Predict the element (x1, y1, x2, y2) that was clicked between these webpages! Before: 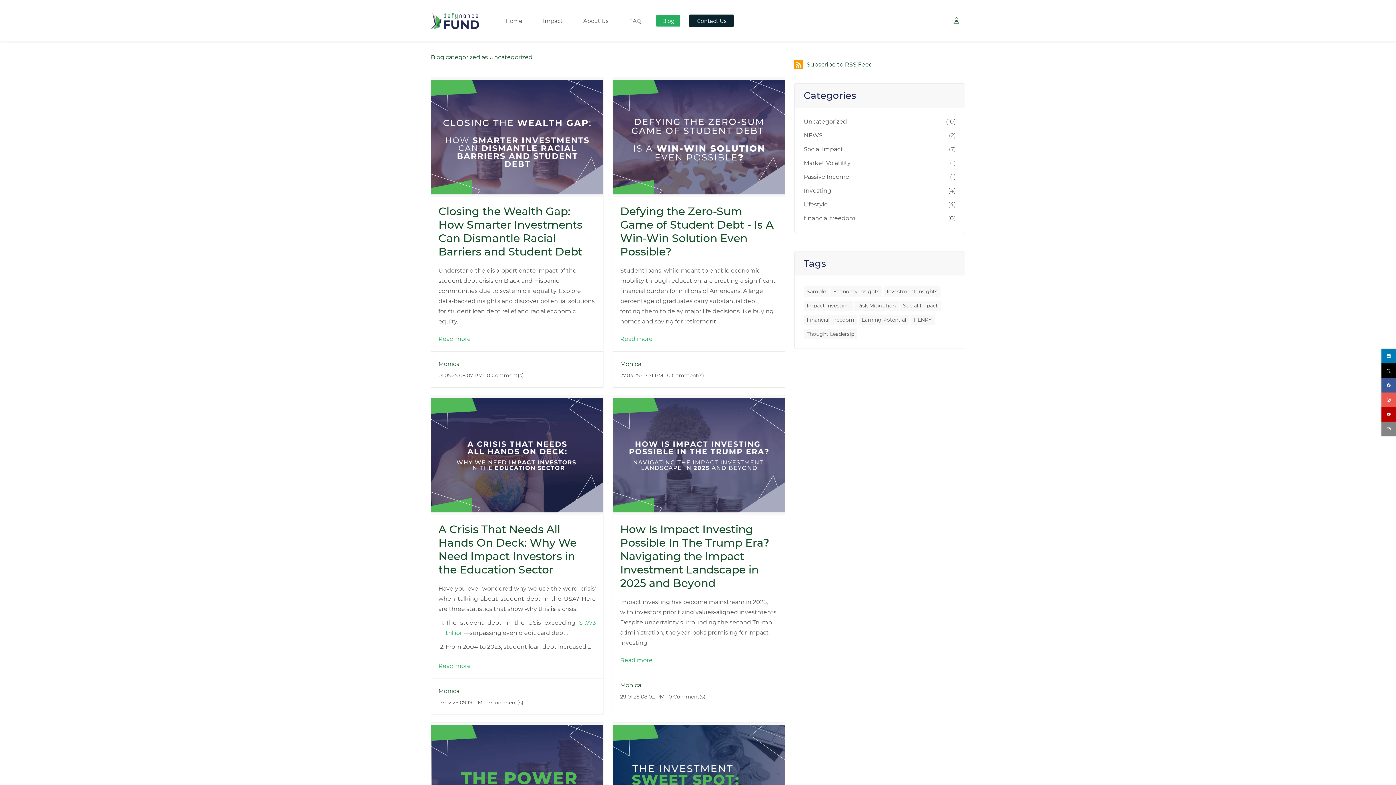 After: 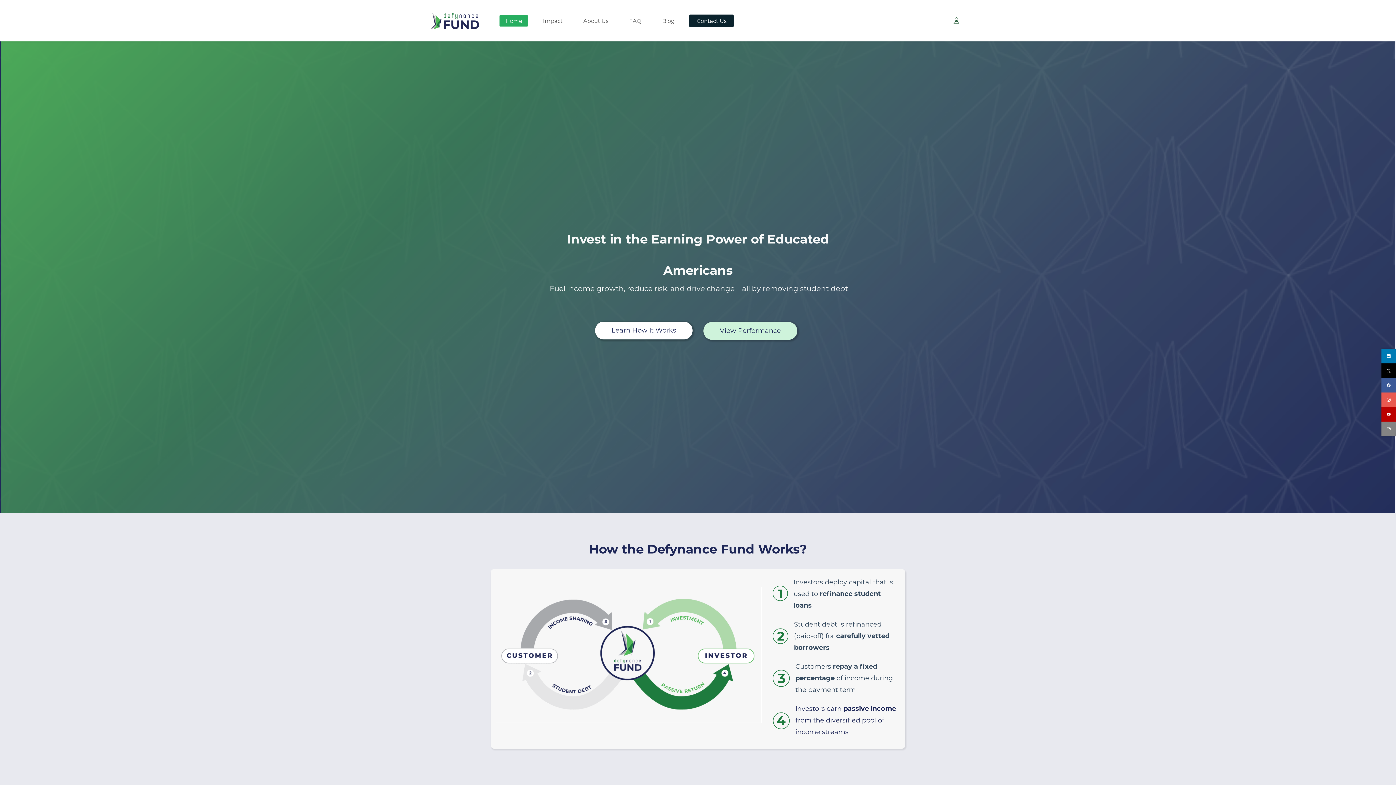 Action: label: Home bbox: (499, 15, 528, 26)